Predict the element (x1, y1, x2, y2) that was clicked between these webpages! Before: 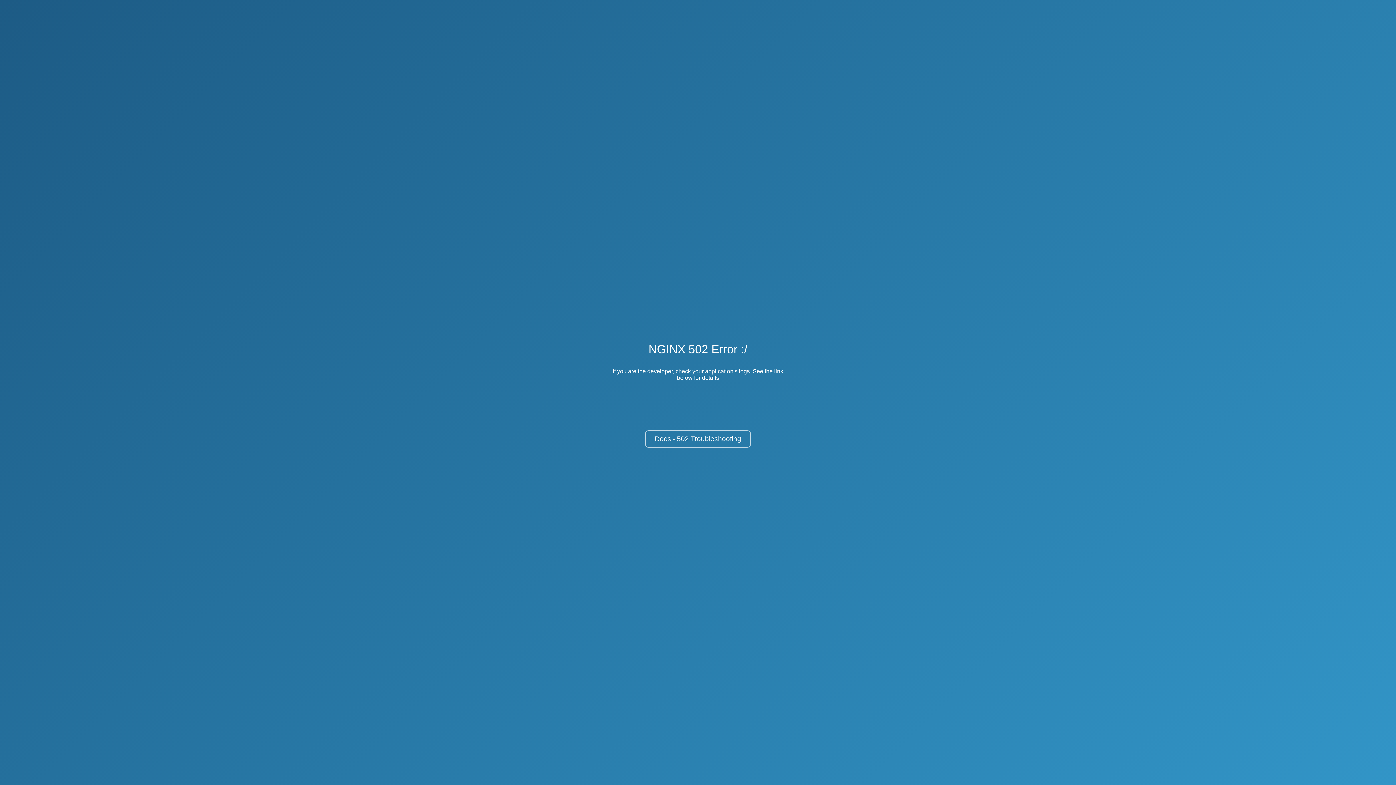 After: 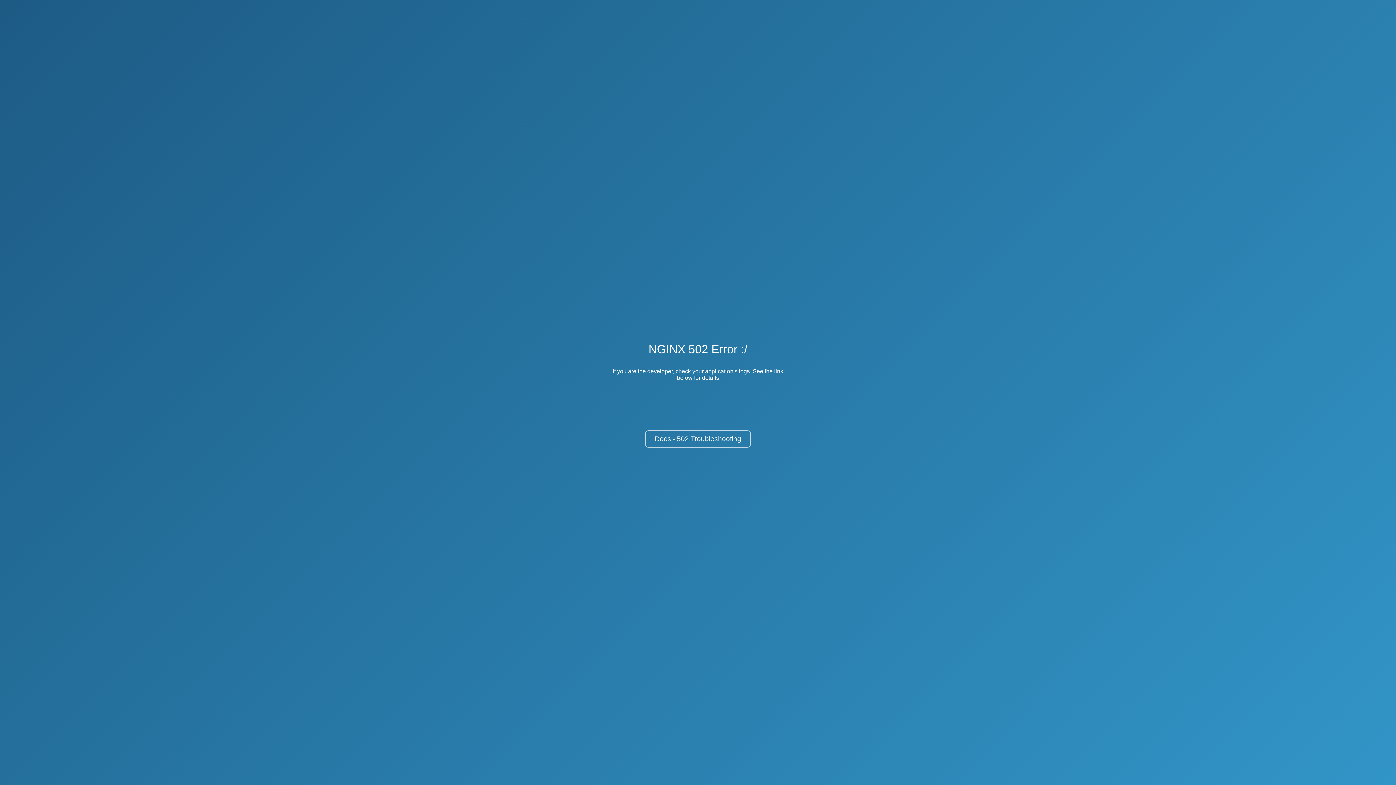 Action: label: Docs - 502 Troubleshooting bbox: (645, 430, 751, 448)